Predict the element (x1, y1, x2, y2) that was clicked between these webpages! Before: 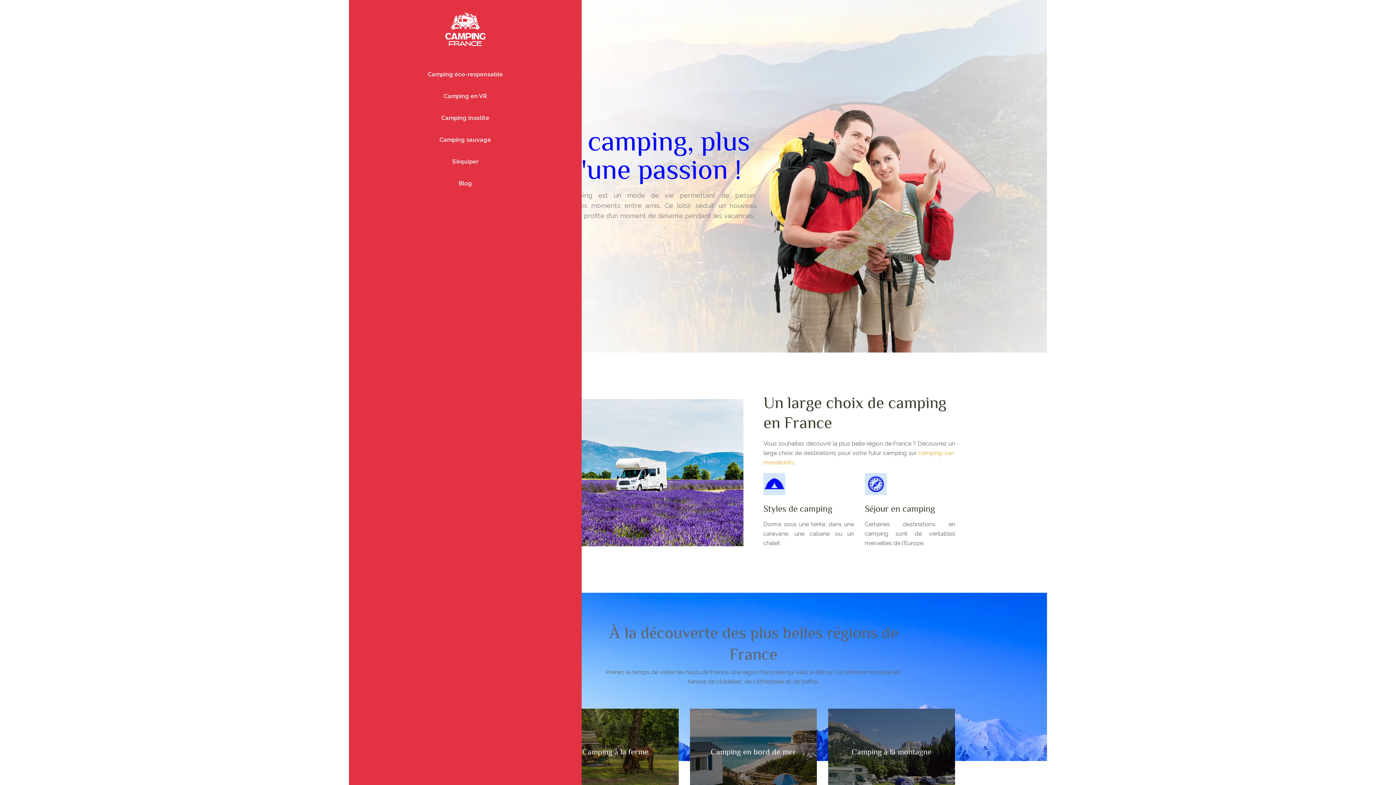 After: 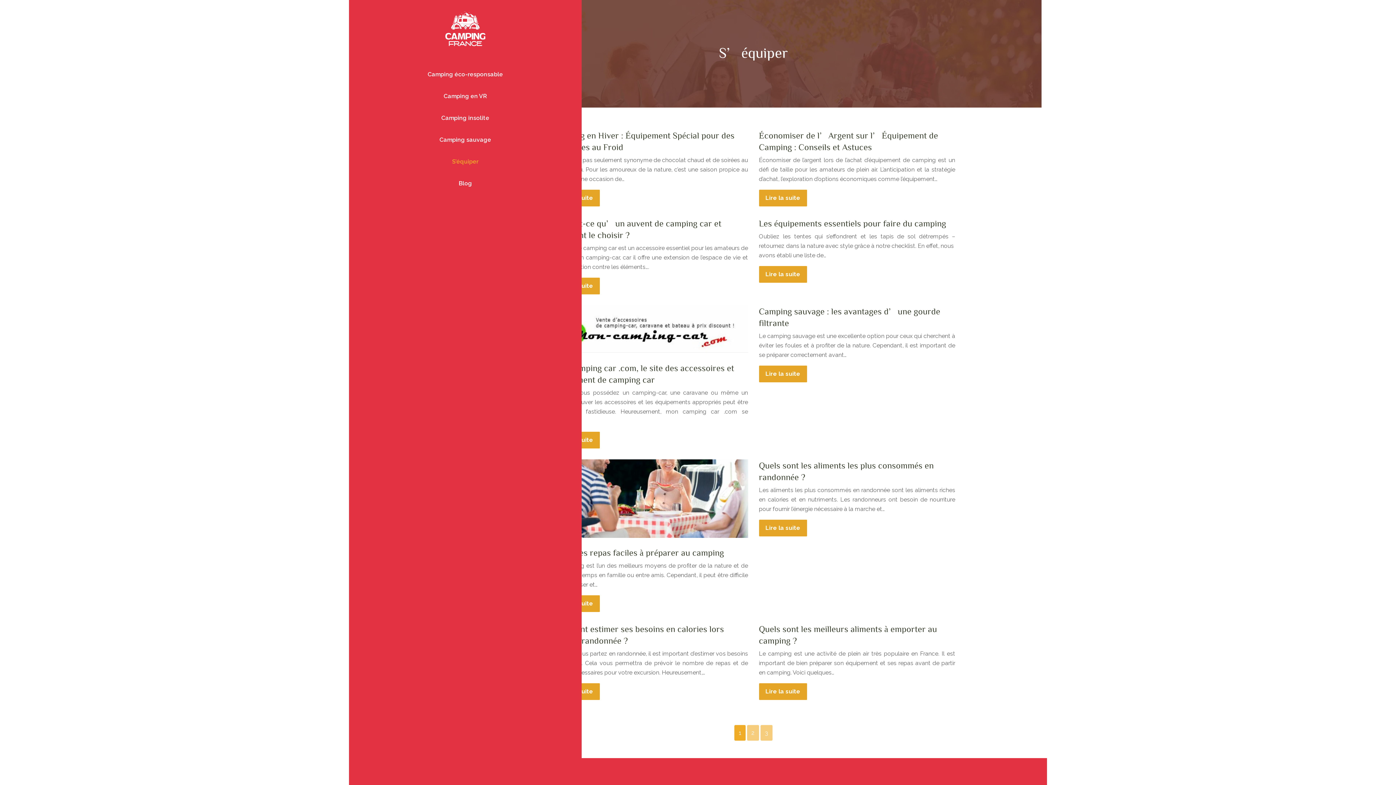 Action: label: S’équiper bbox: (452, 158, 478, 165)